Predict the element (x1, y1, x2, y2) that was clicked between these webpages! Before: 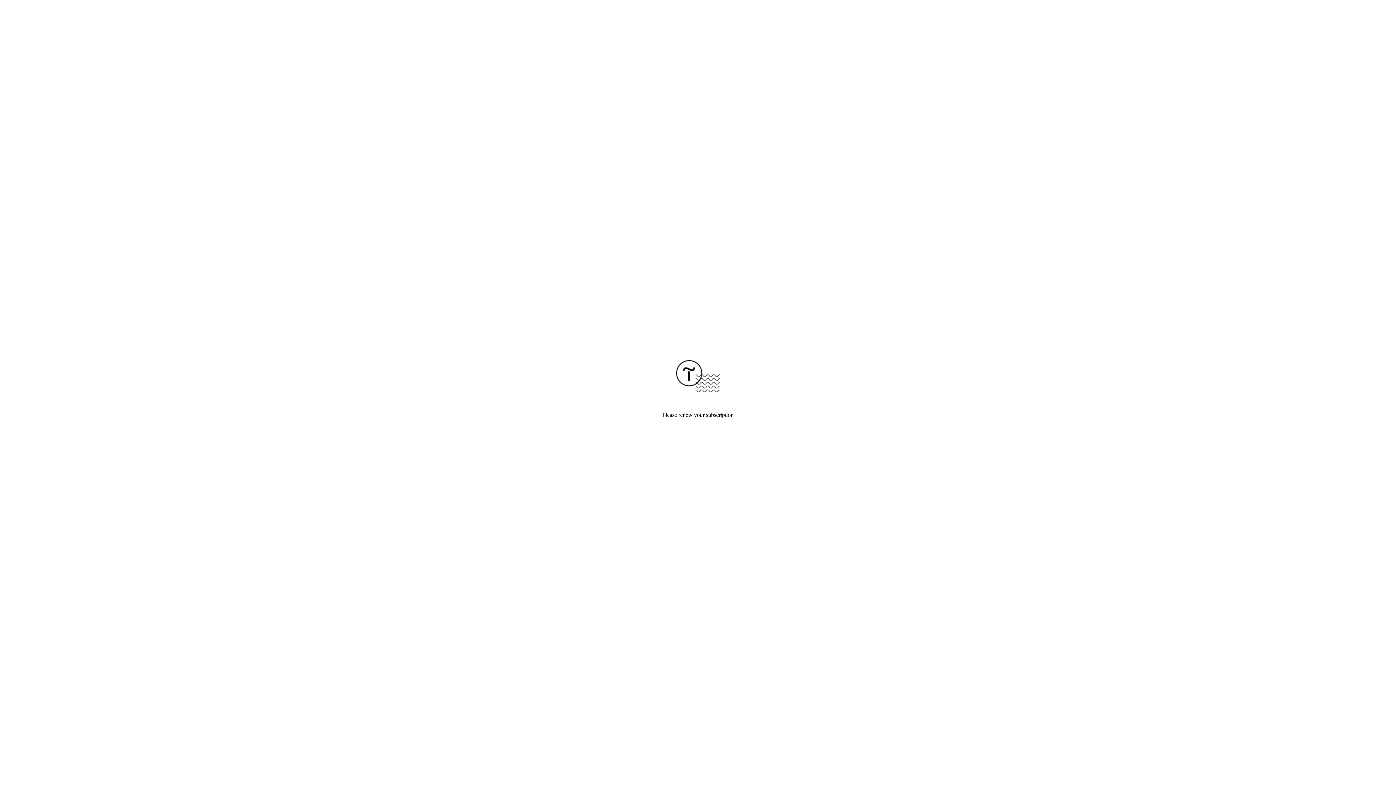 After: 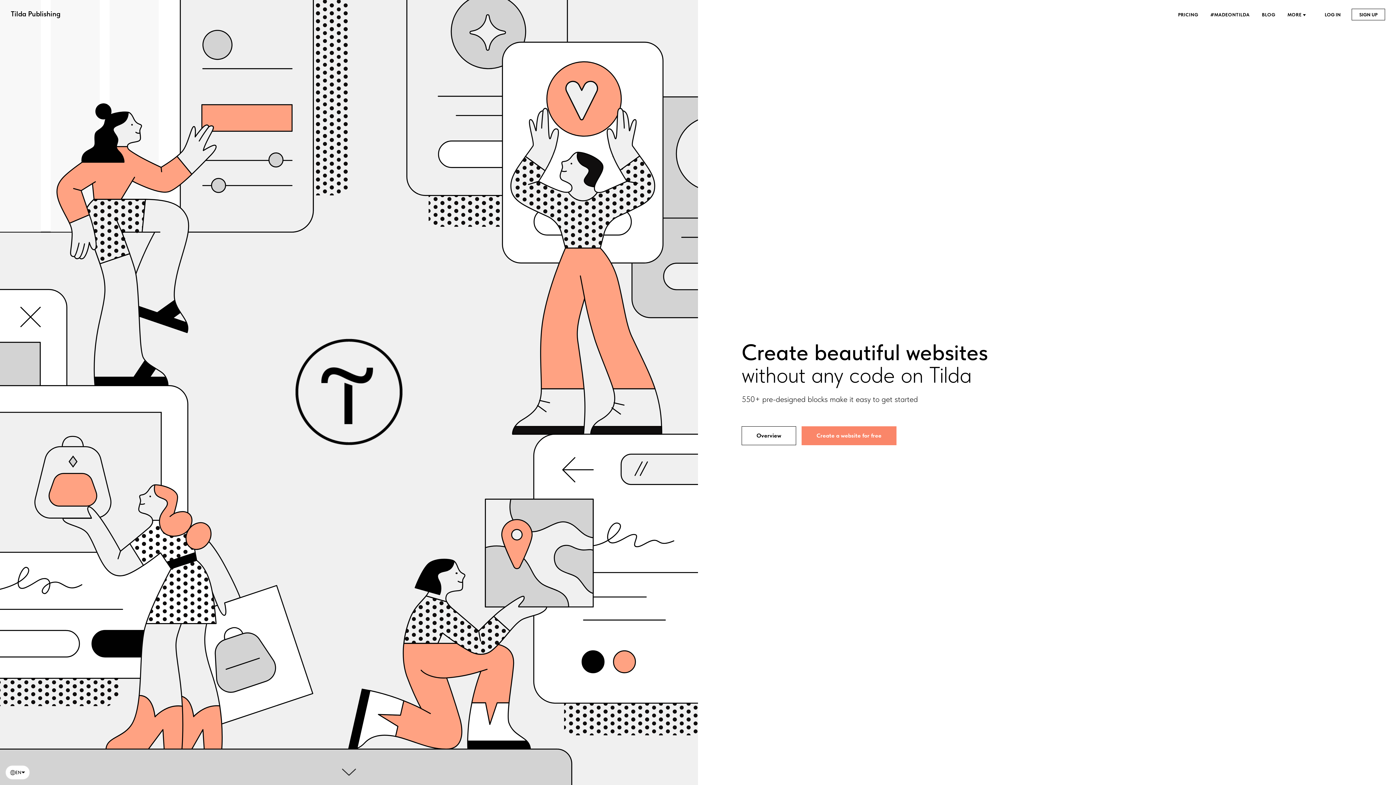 Action: bbox: (676, 387, 720, 393)